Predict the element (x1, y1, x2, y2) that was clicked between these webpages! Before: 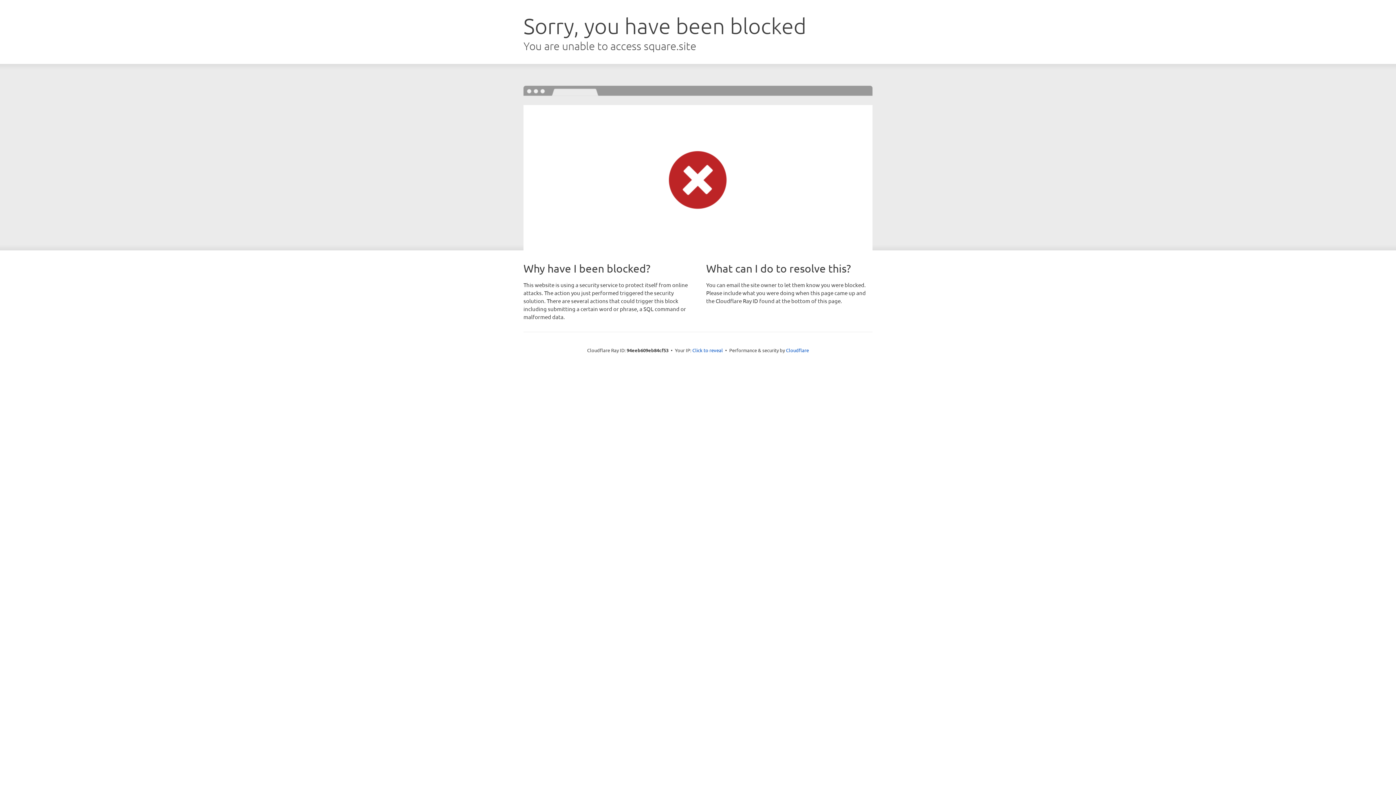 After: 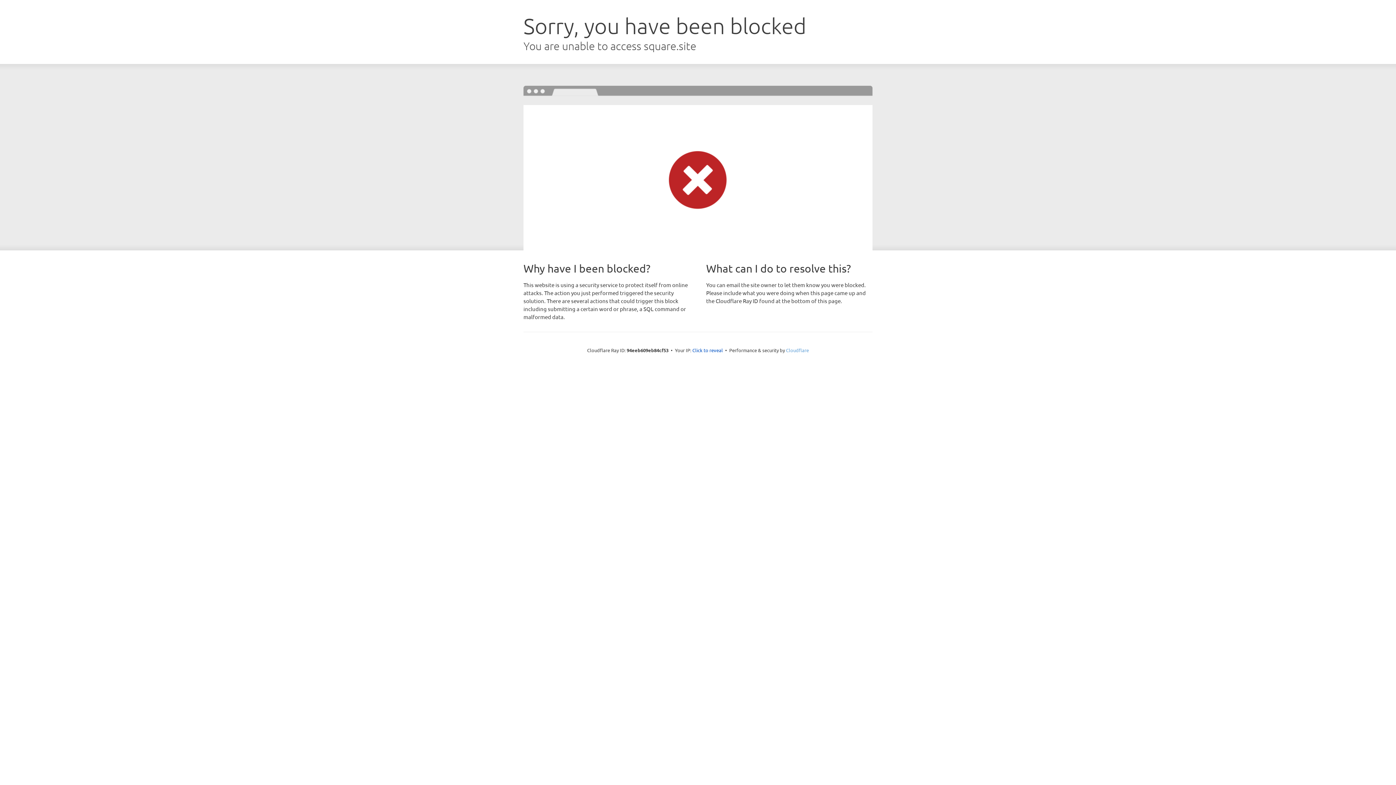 Action: label: Cloudflare bbox: (786, 347, 809, 353)